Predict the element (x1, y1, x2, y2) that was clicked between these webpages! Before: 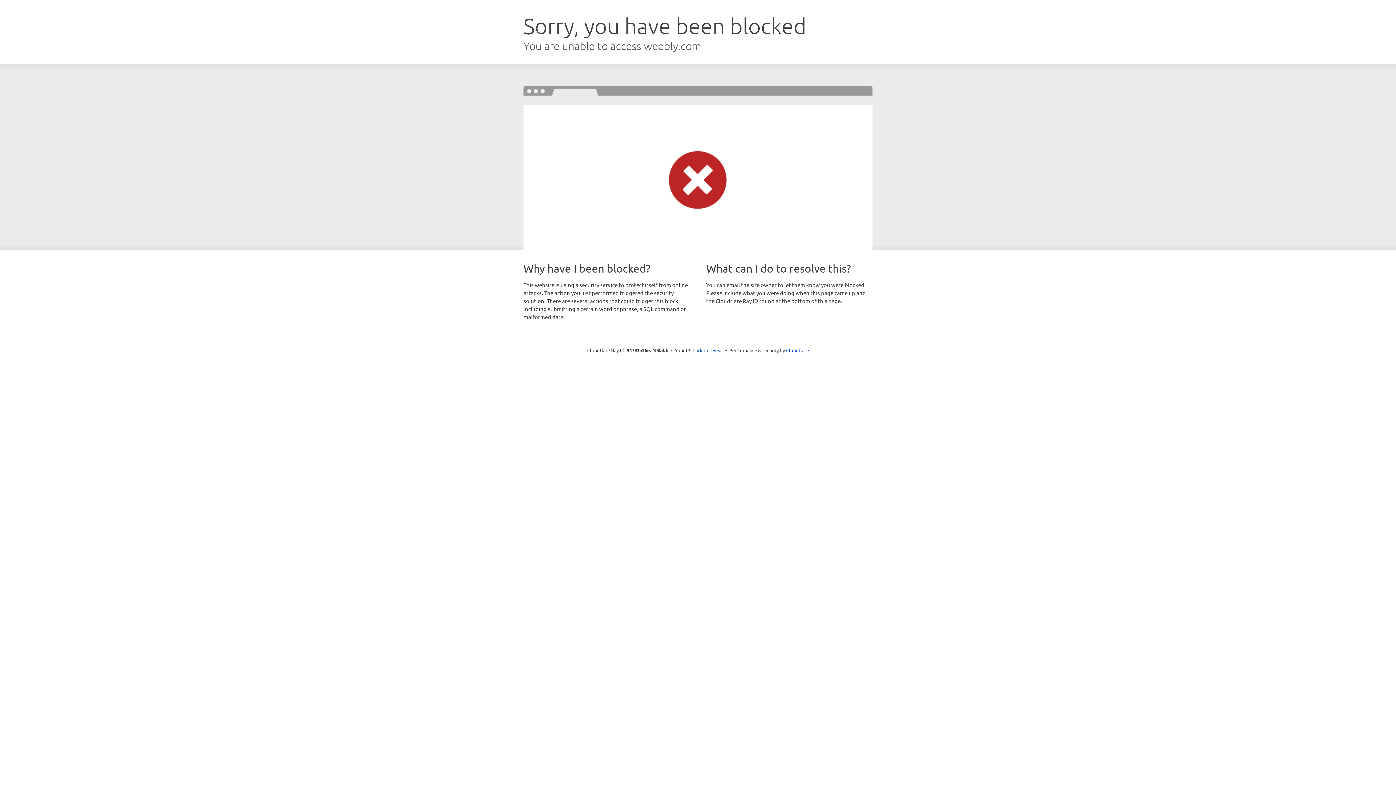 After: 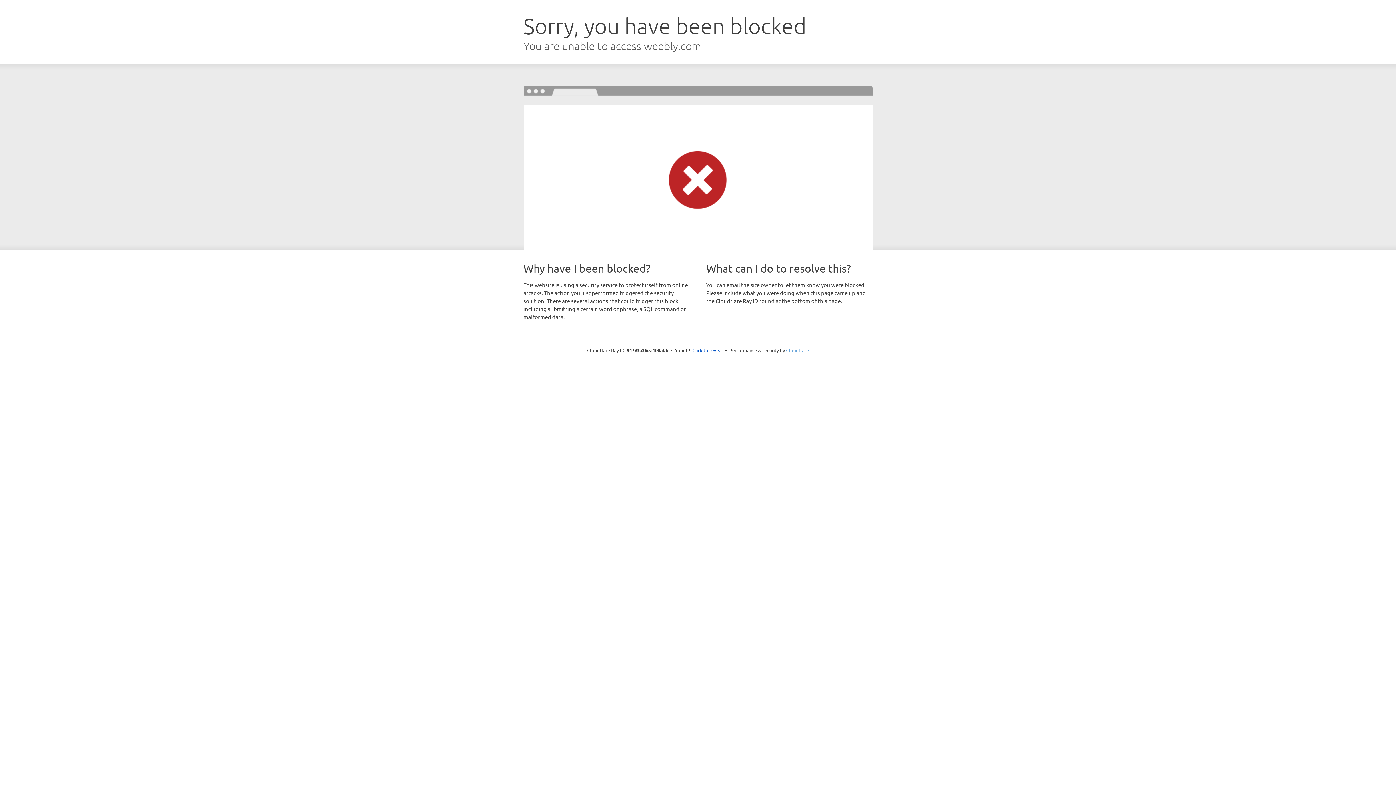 Action: bbox: (786, 347, 809, 353) label: Cloudflare